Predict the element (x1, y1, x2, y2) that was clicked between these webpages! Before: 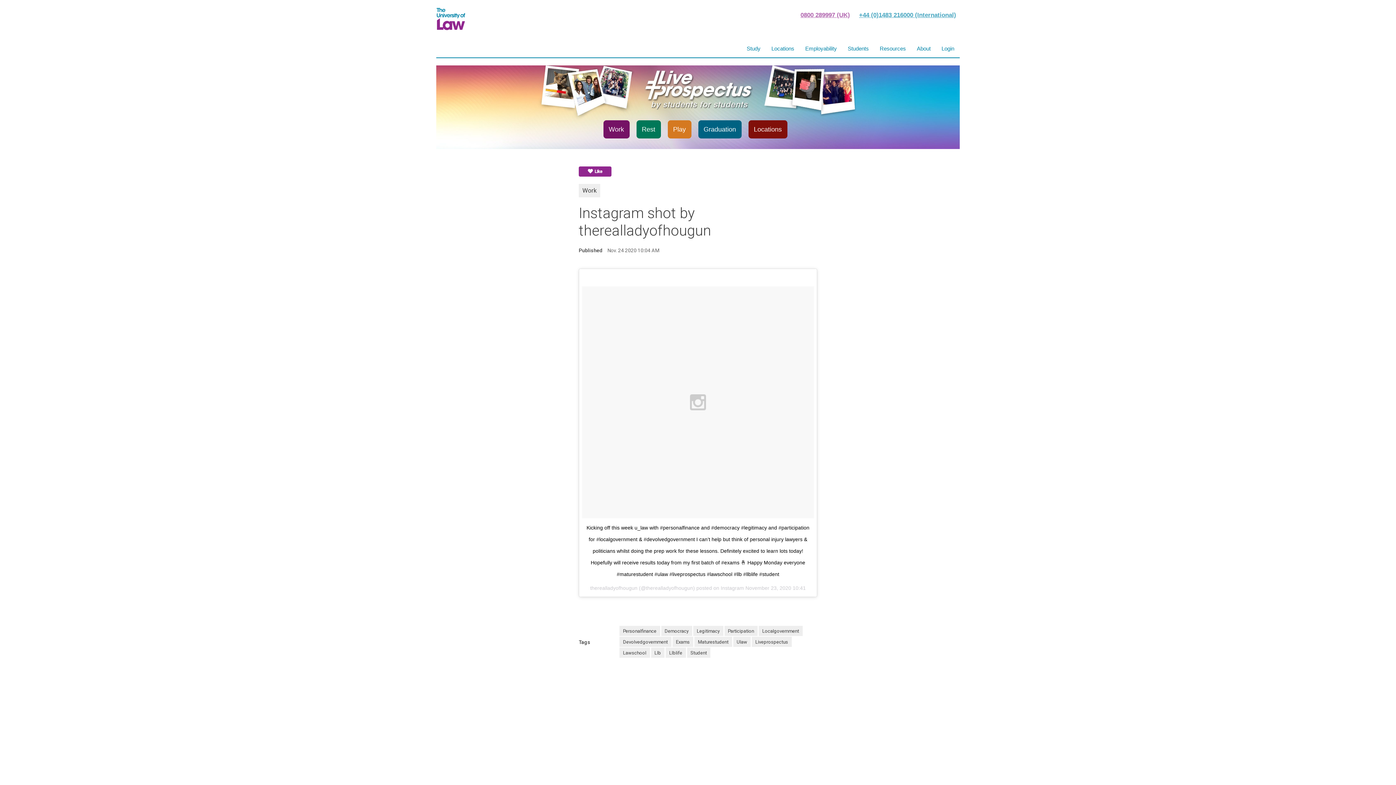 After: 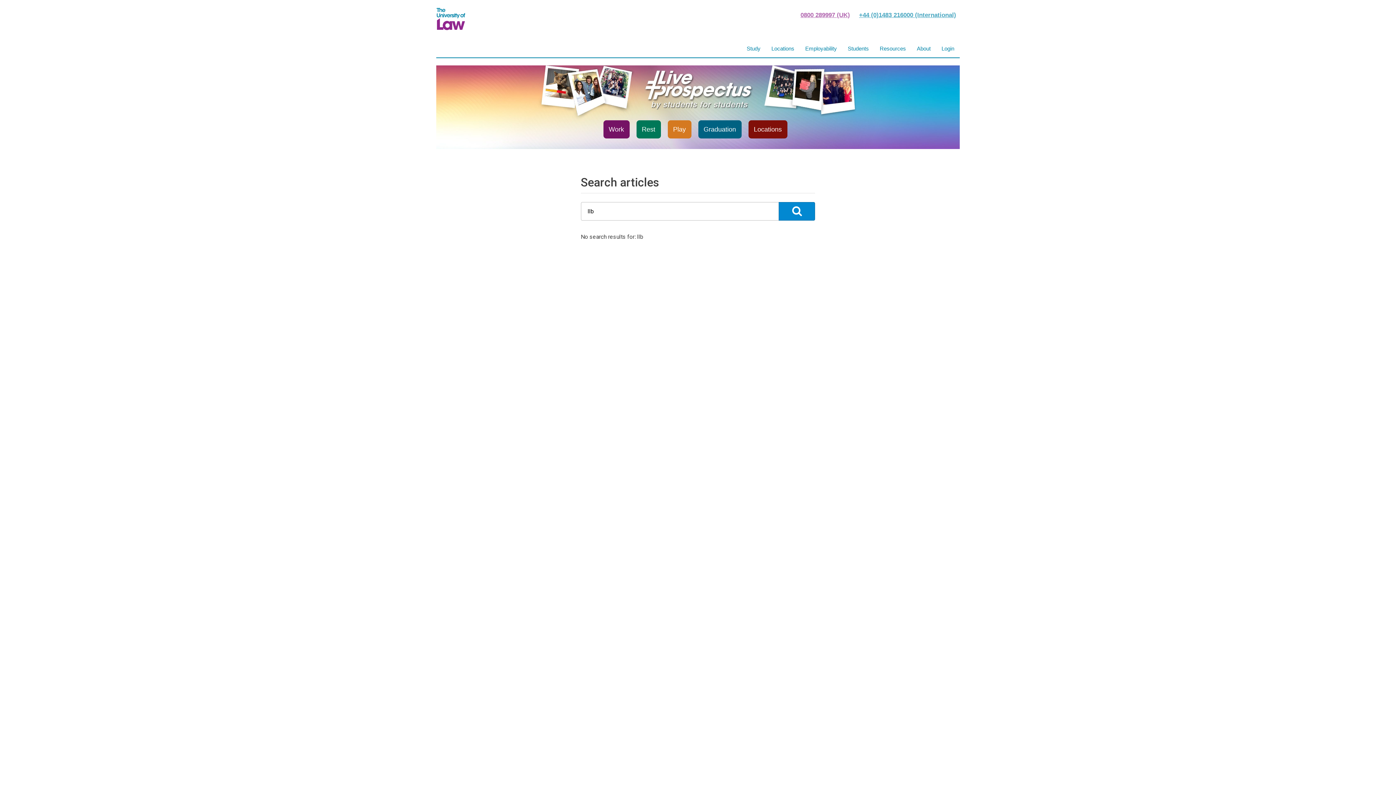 Action: bbox: (651, 647, 664, 658) label: Llb